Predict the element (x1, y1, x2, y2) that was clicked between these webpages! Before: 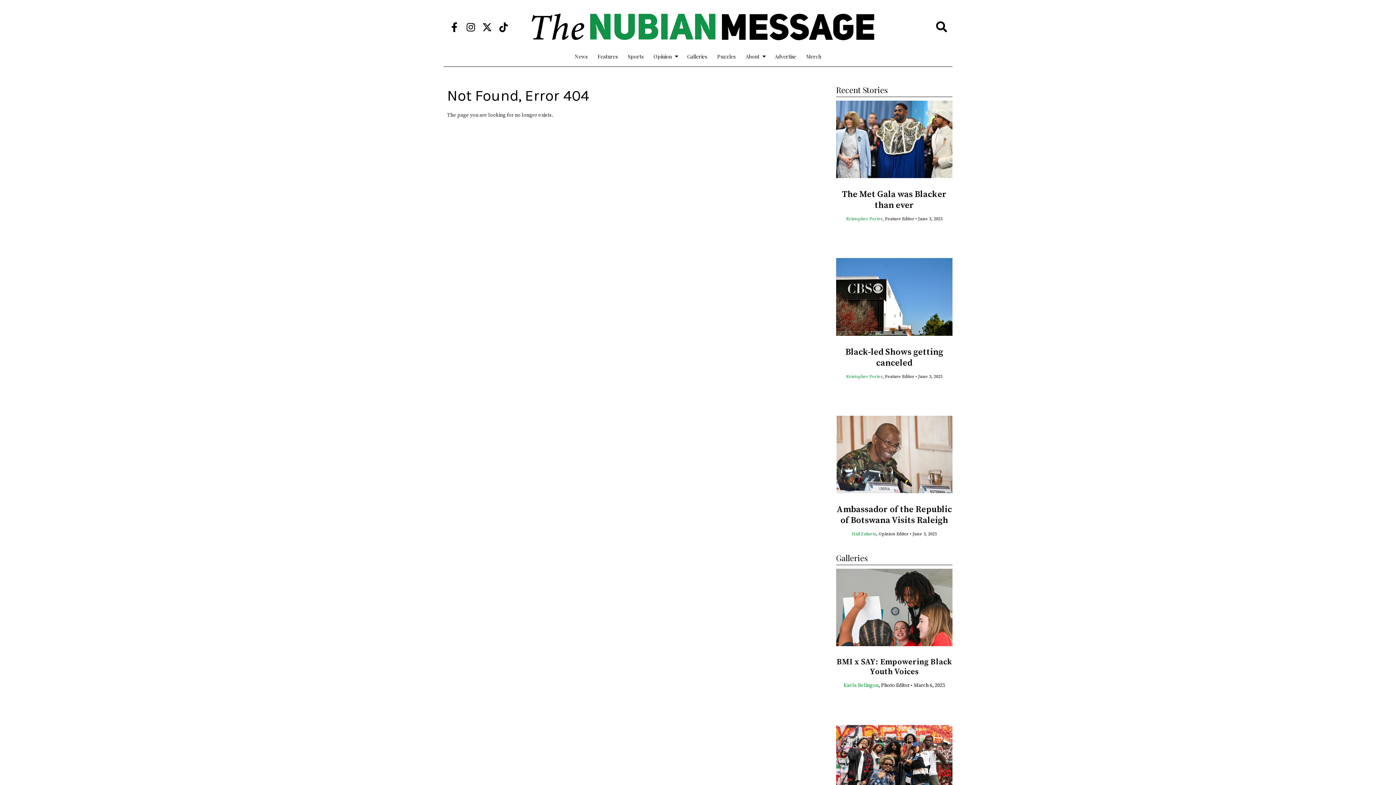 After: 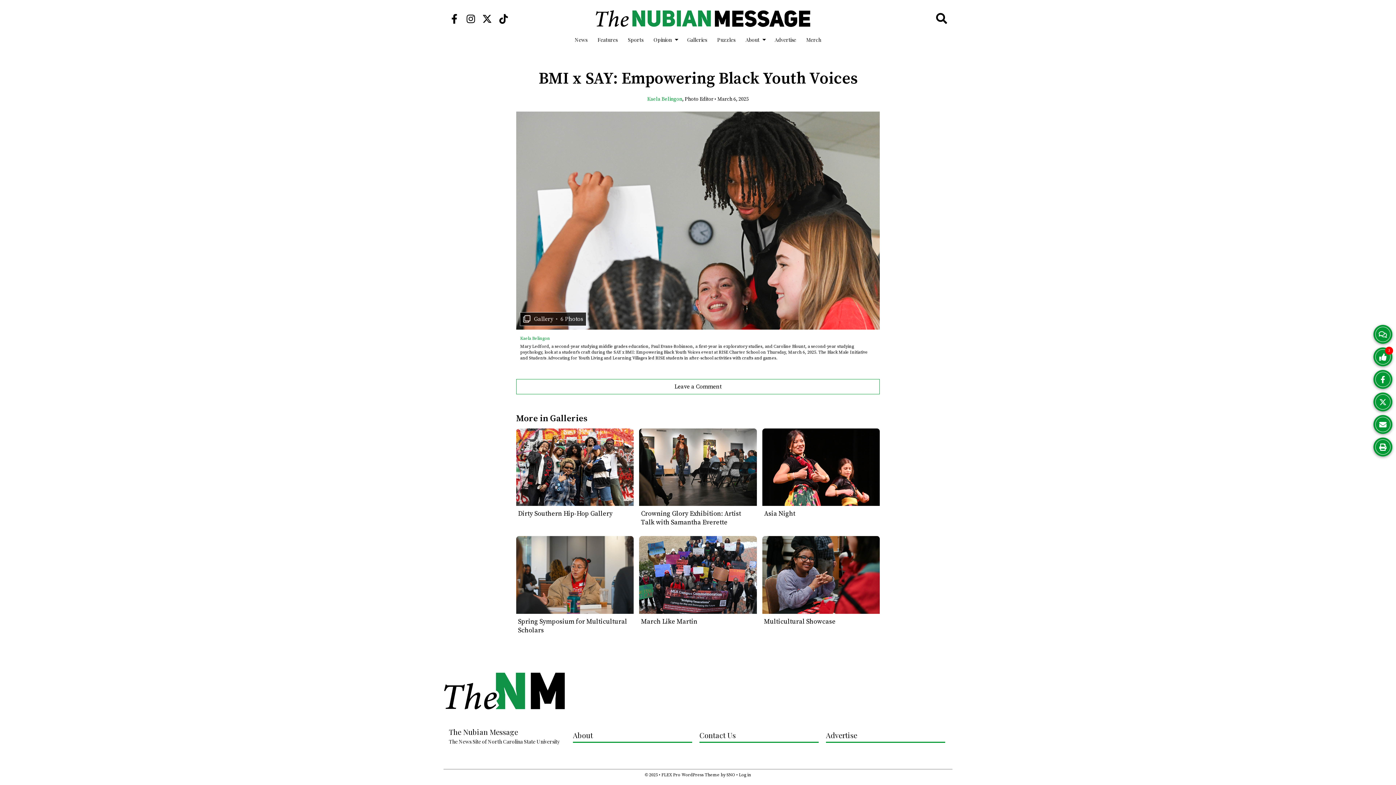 Action: bbox: (836, 657, 952, 677) label: BMI x SAY: Empowering Black Youth Voices